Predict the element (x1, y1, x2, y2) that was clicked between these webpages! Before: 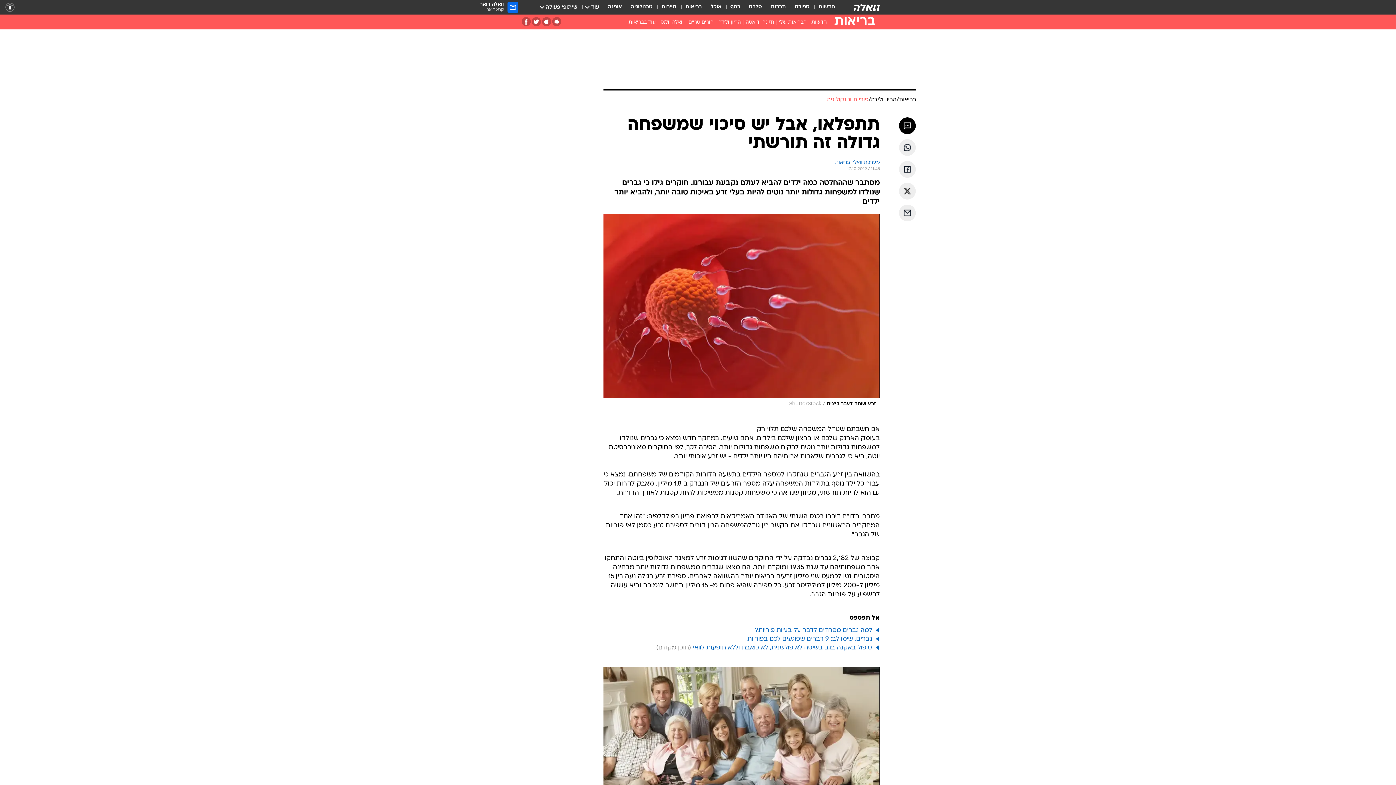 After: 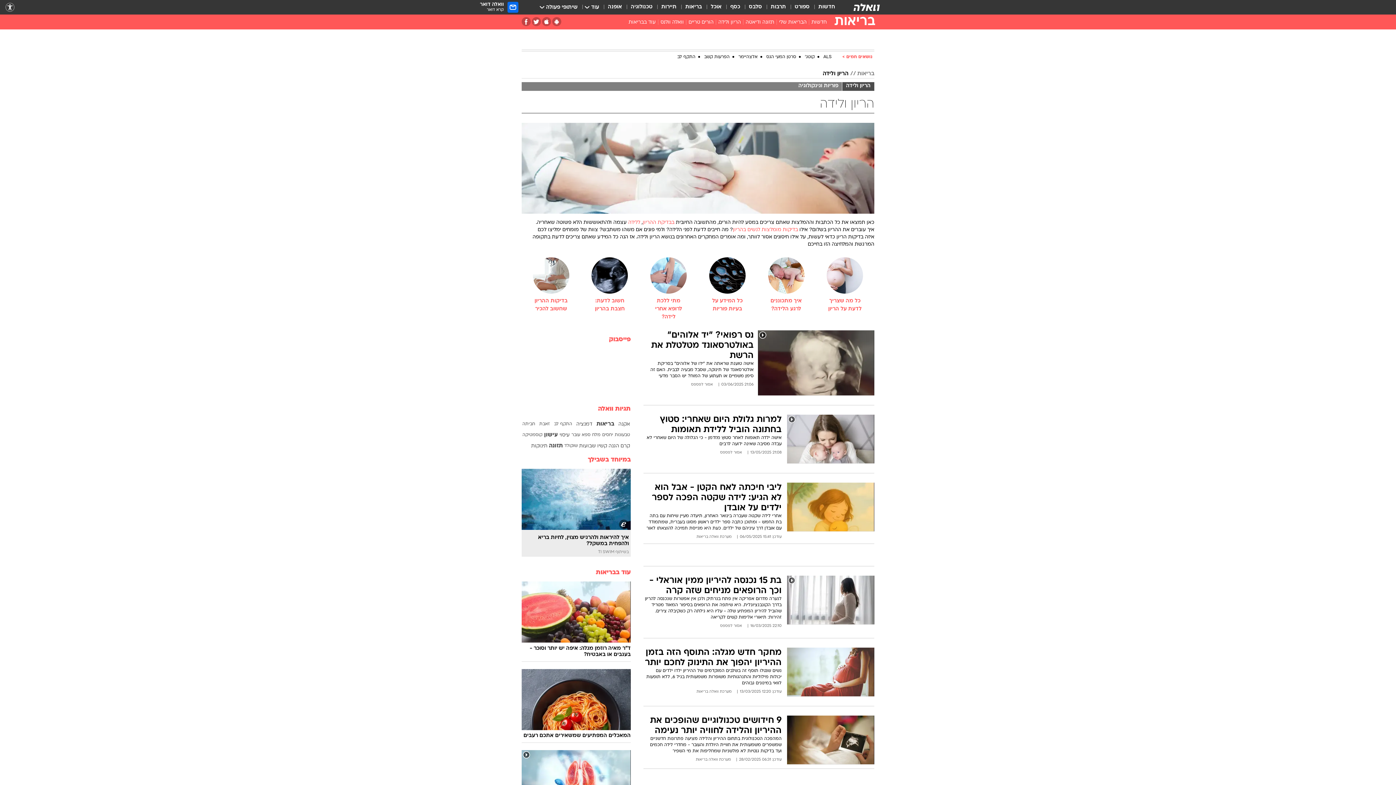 Action: bbox: (871, 96, 896, 104) label: הריון ולידה